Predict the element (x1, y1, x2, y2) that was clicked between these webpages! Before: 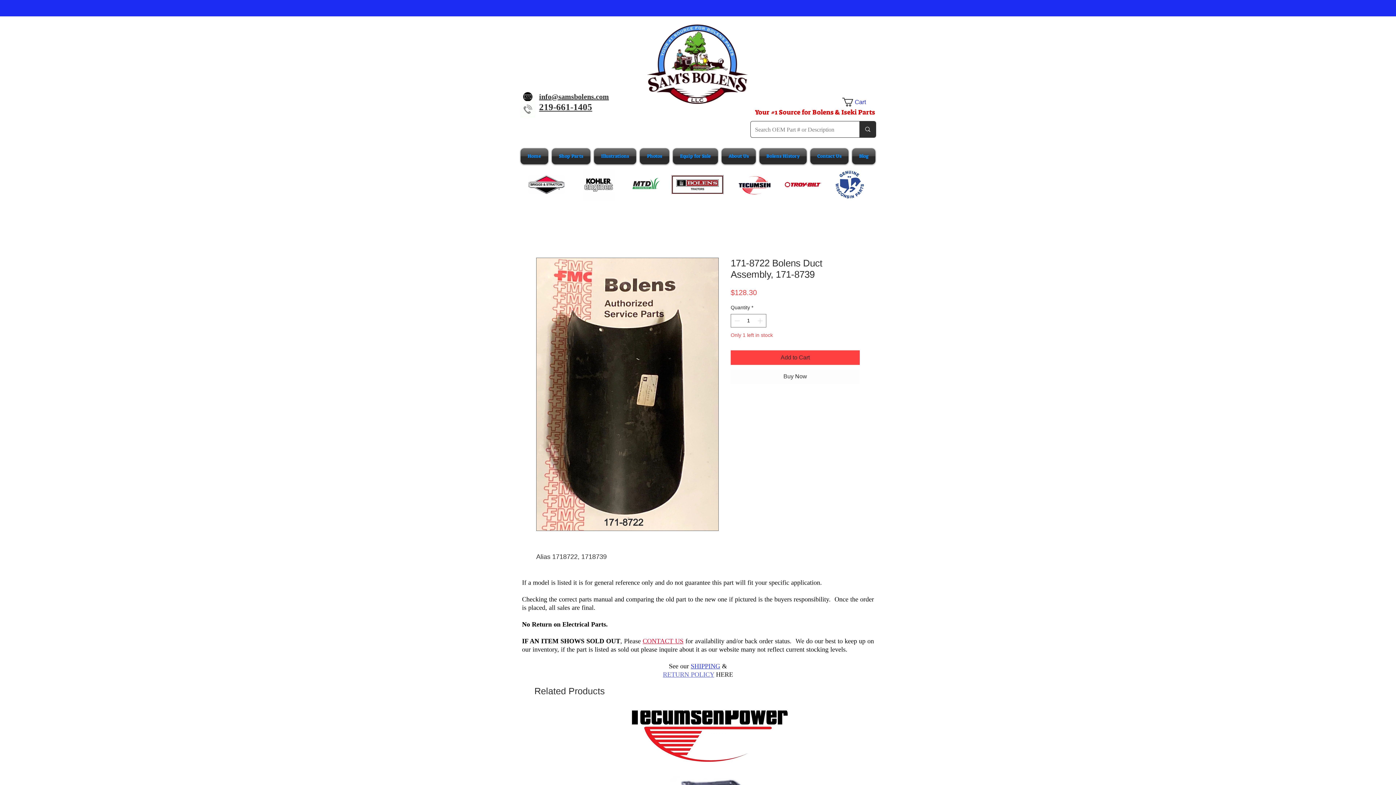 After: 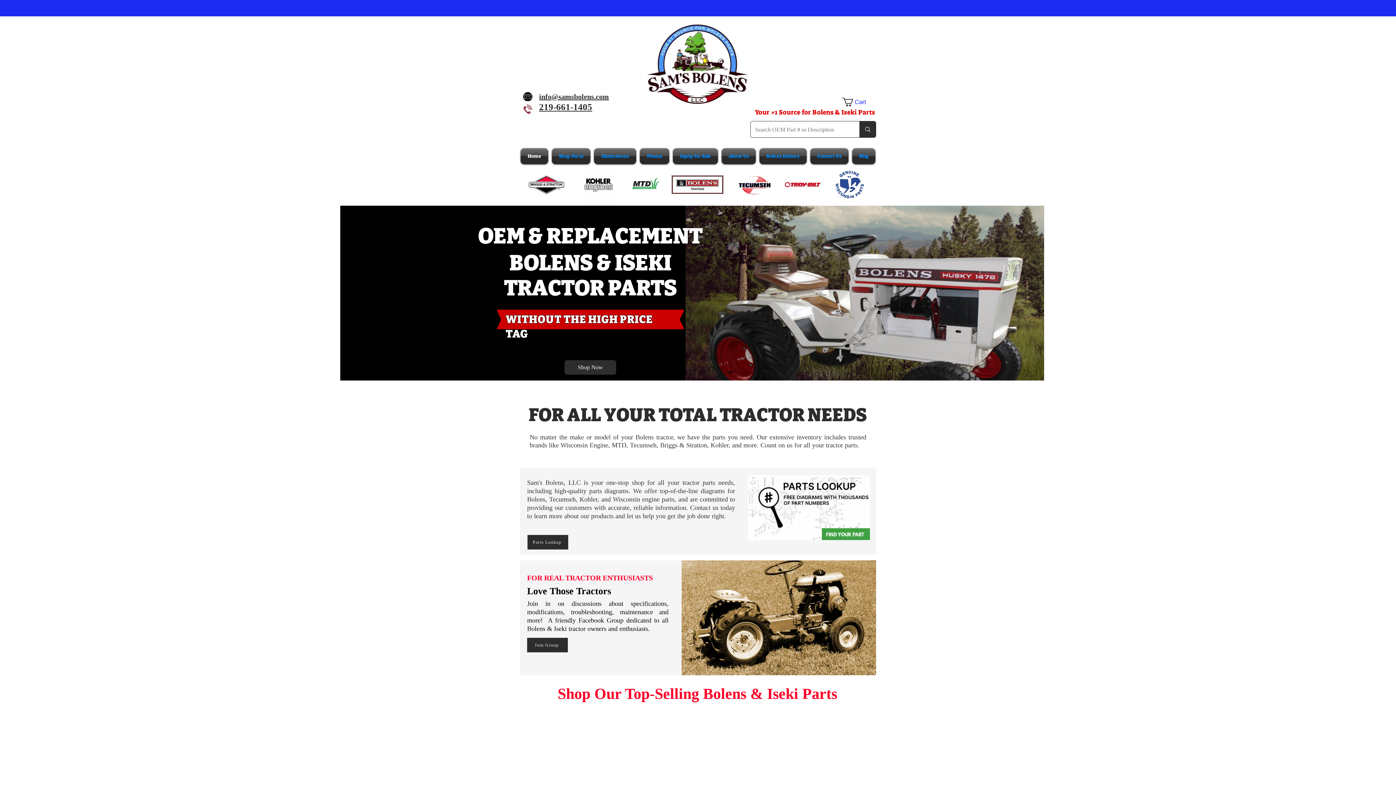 Action: bbox: (520, 148, 550, 164) label: Home